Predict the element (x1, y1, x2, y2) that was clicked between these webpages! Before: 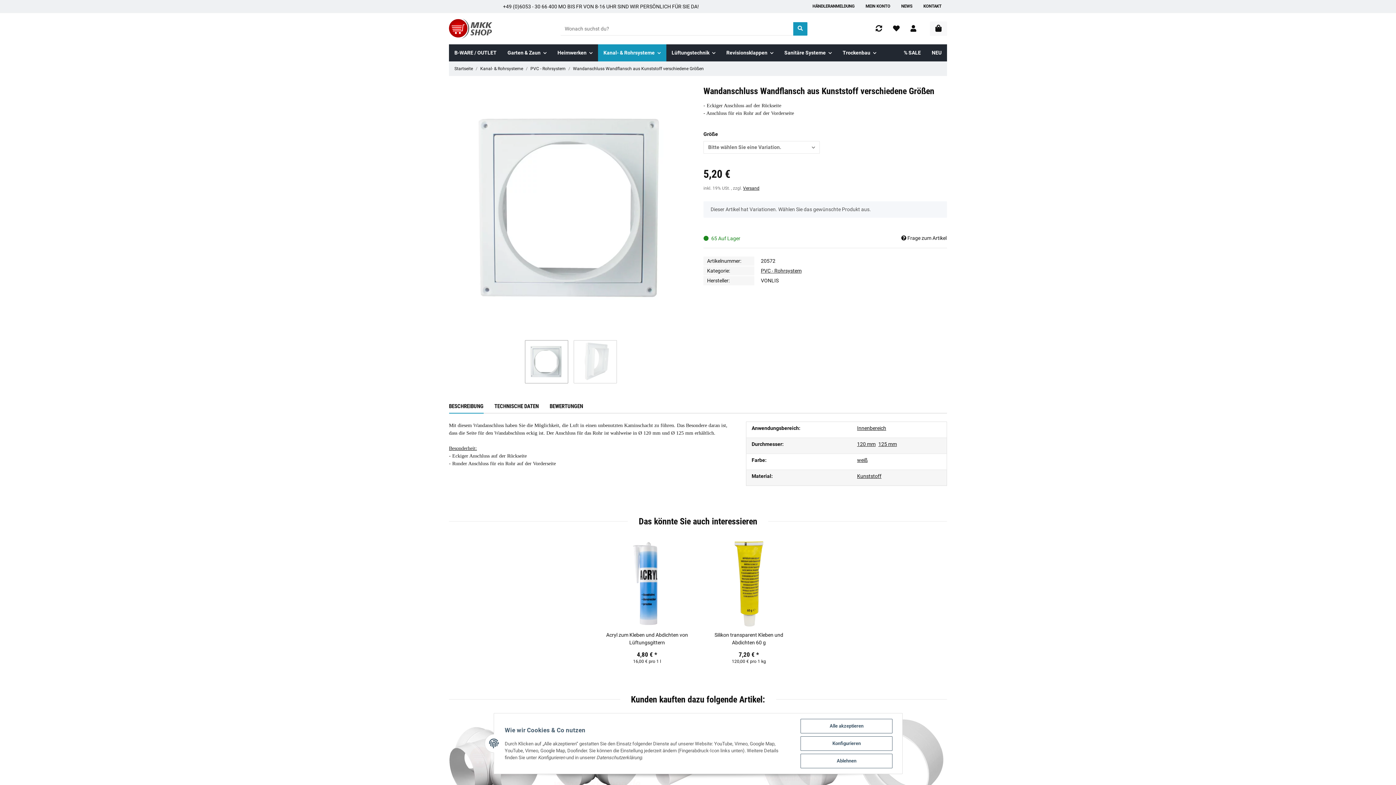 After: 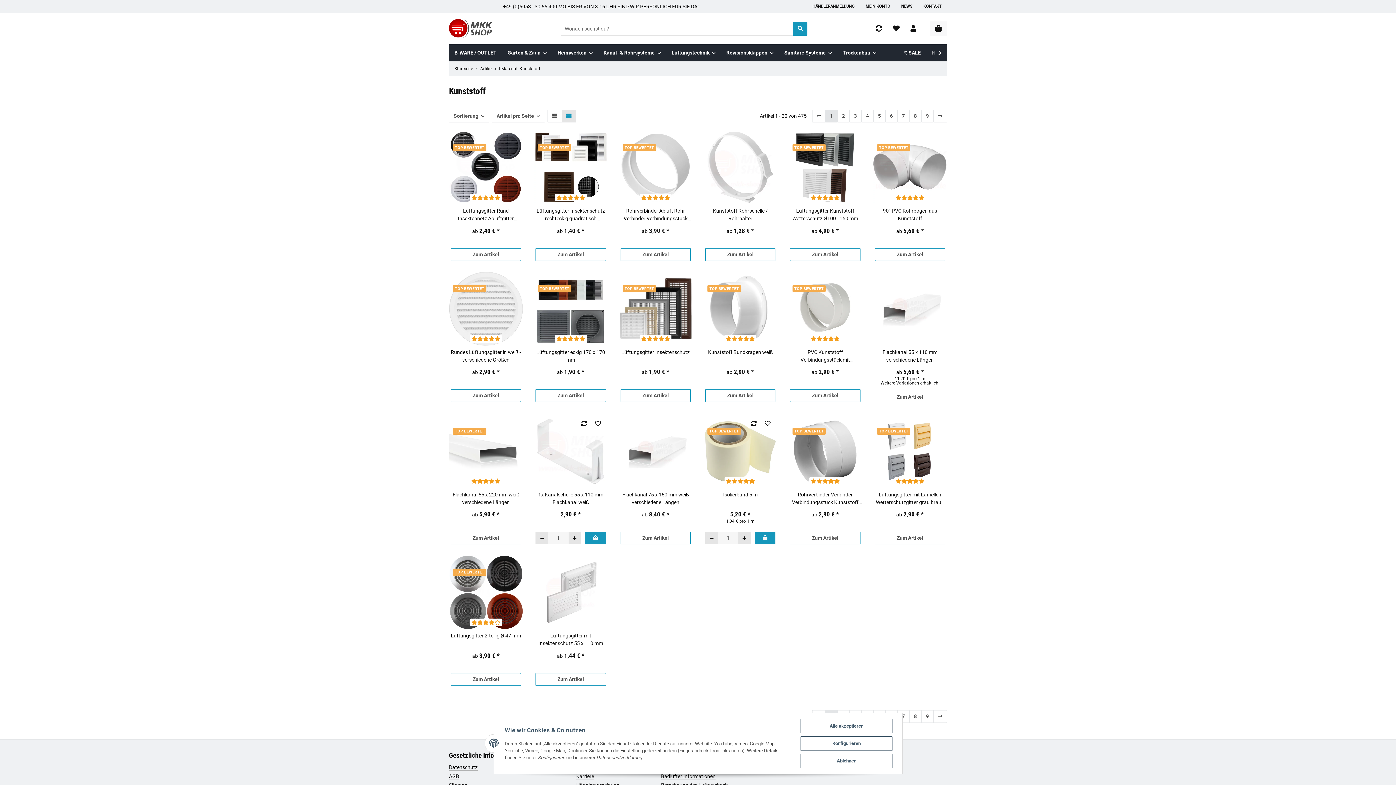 Action: label: Kunststoff bbox: (857, 472, 881, 480)